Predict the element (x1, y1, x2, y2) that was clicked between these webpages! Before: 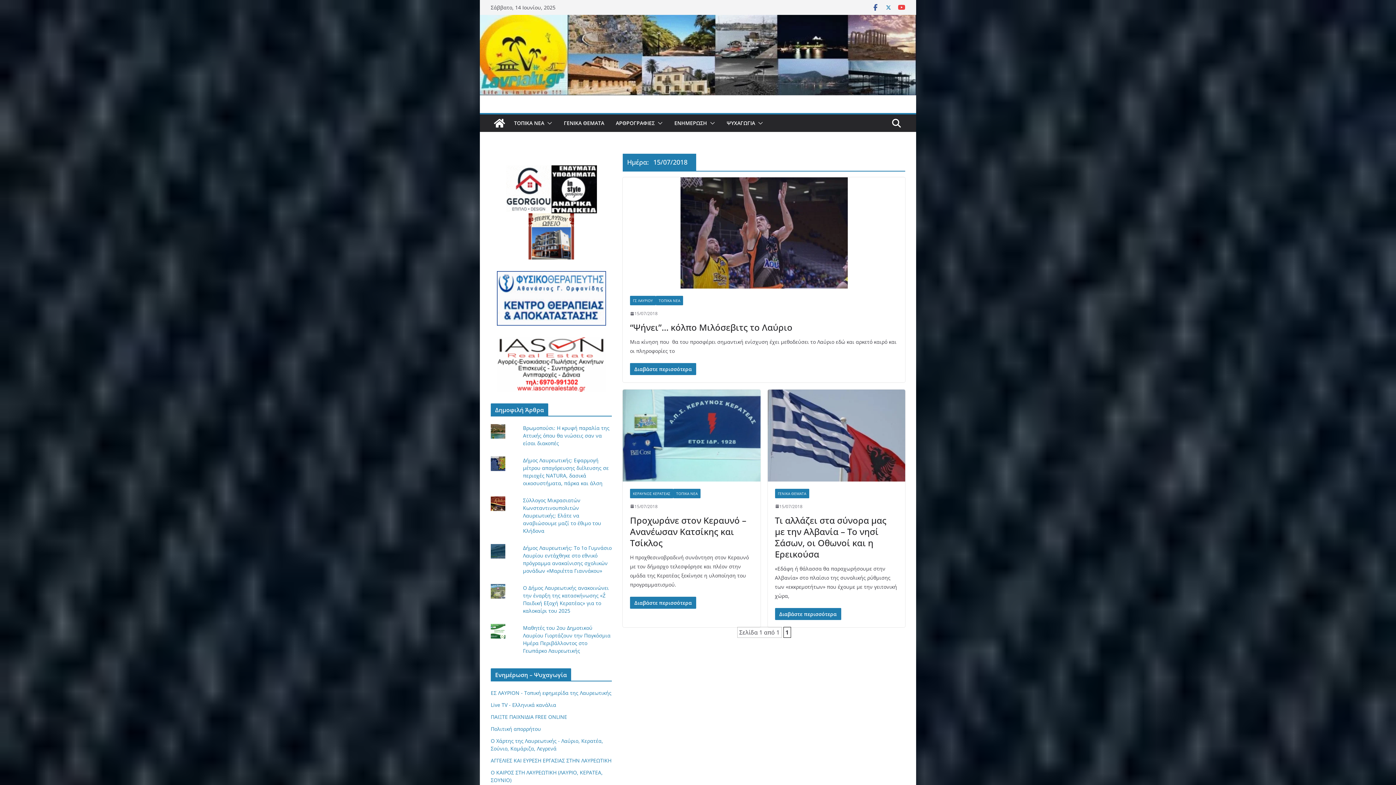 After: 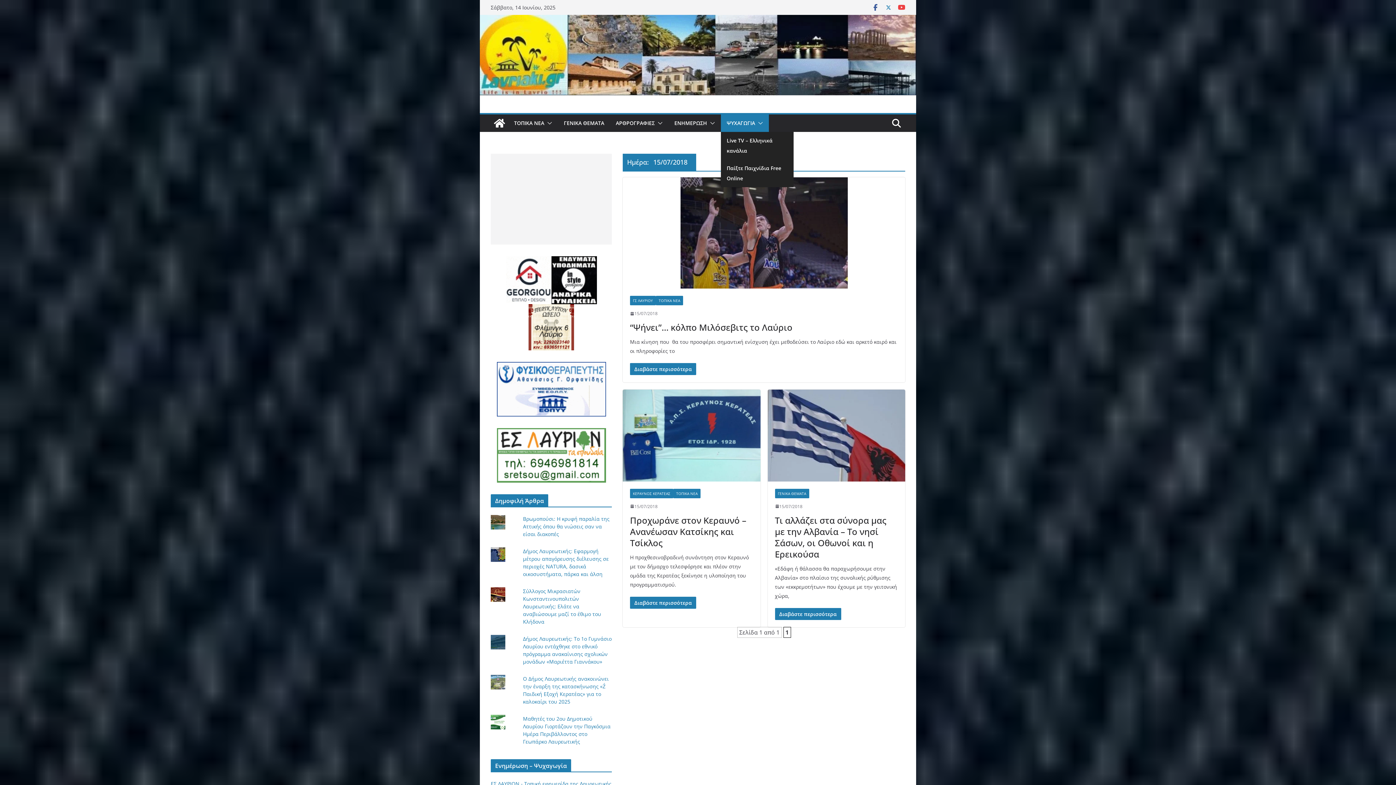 Action: label: ΨΥΧΑΓΩΓΙΑ bbox: (726, 118, 755, 128)